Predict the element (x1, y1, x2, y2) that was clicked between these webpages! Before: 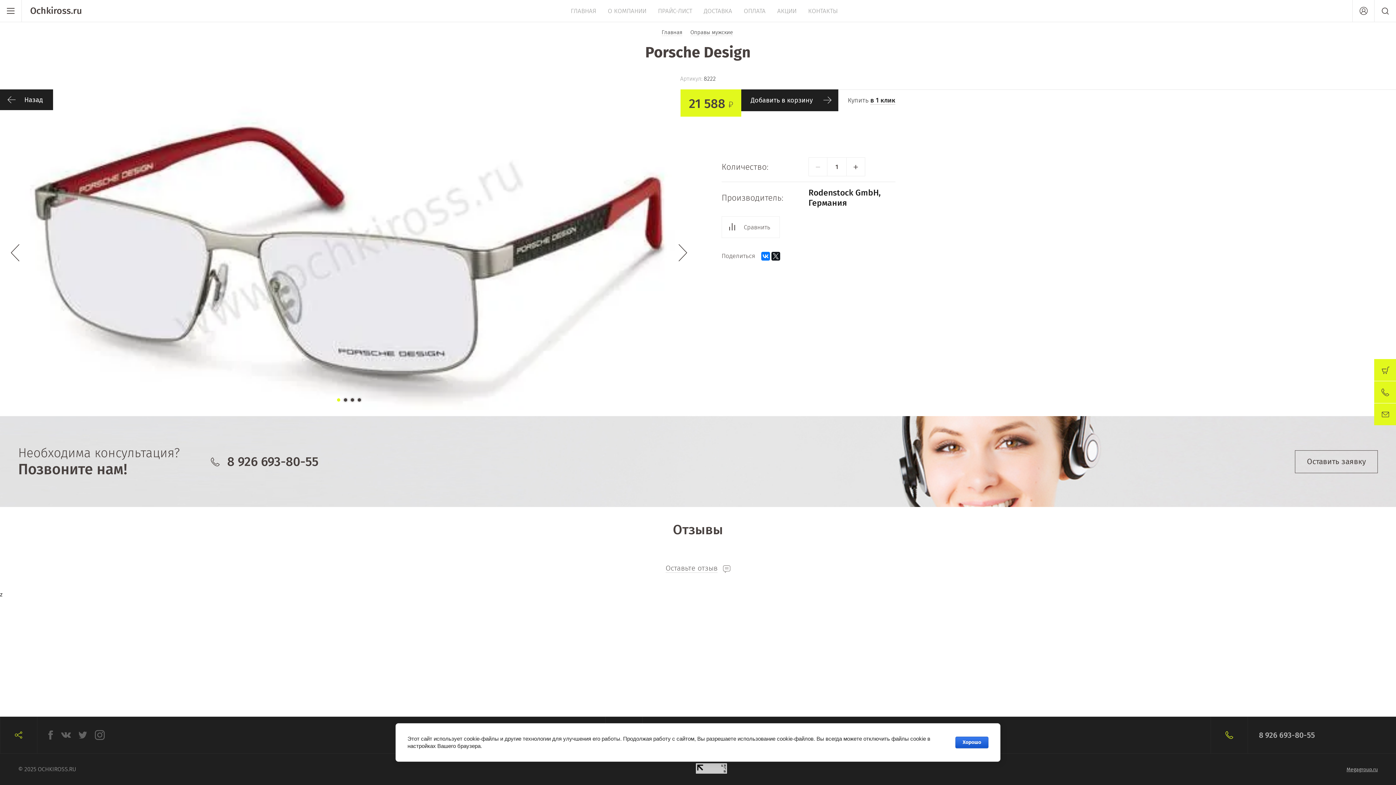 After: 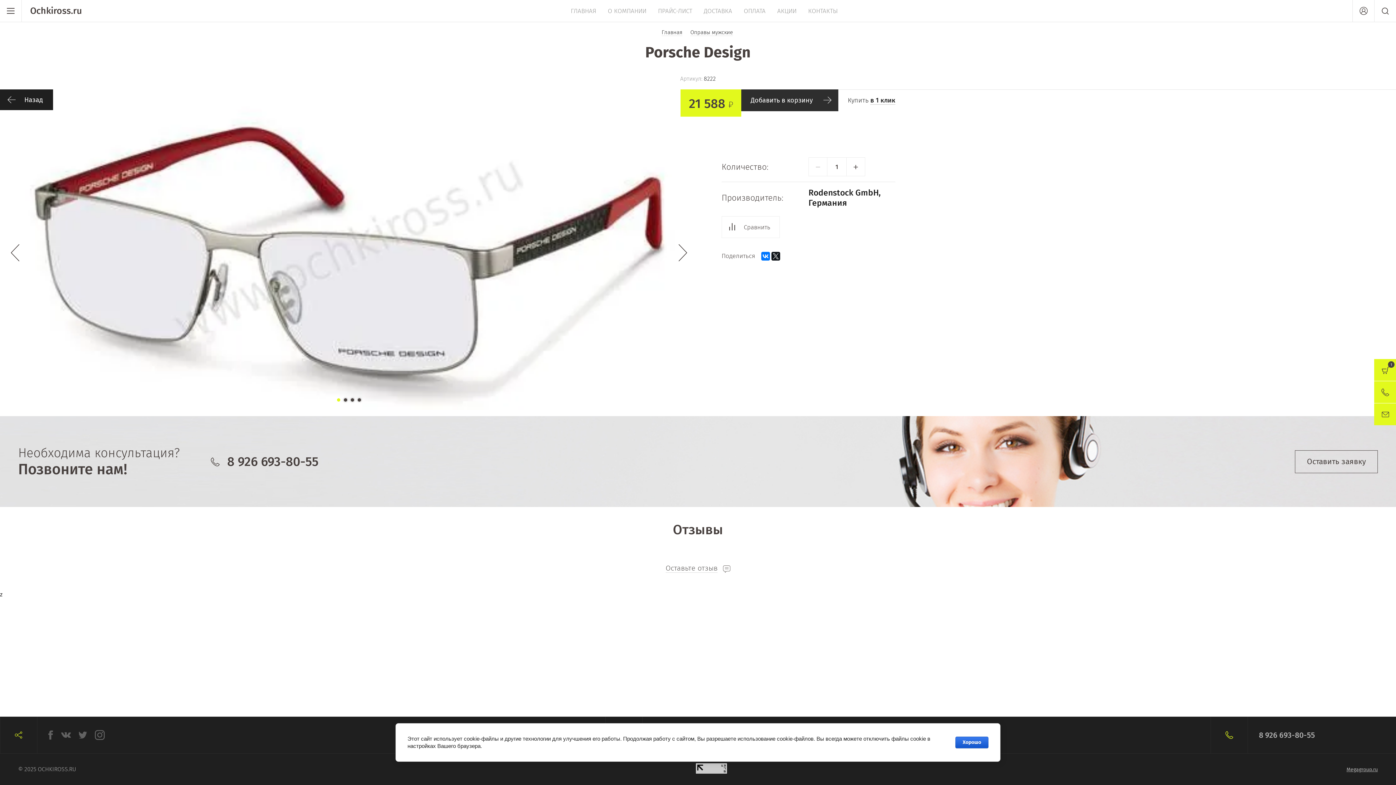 Action: label: Добавить в корзину bbox: (741, 89, 838, 111)